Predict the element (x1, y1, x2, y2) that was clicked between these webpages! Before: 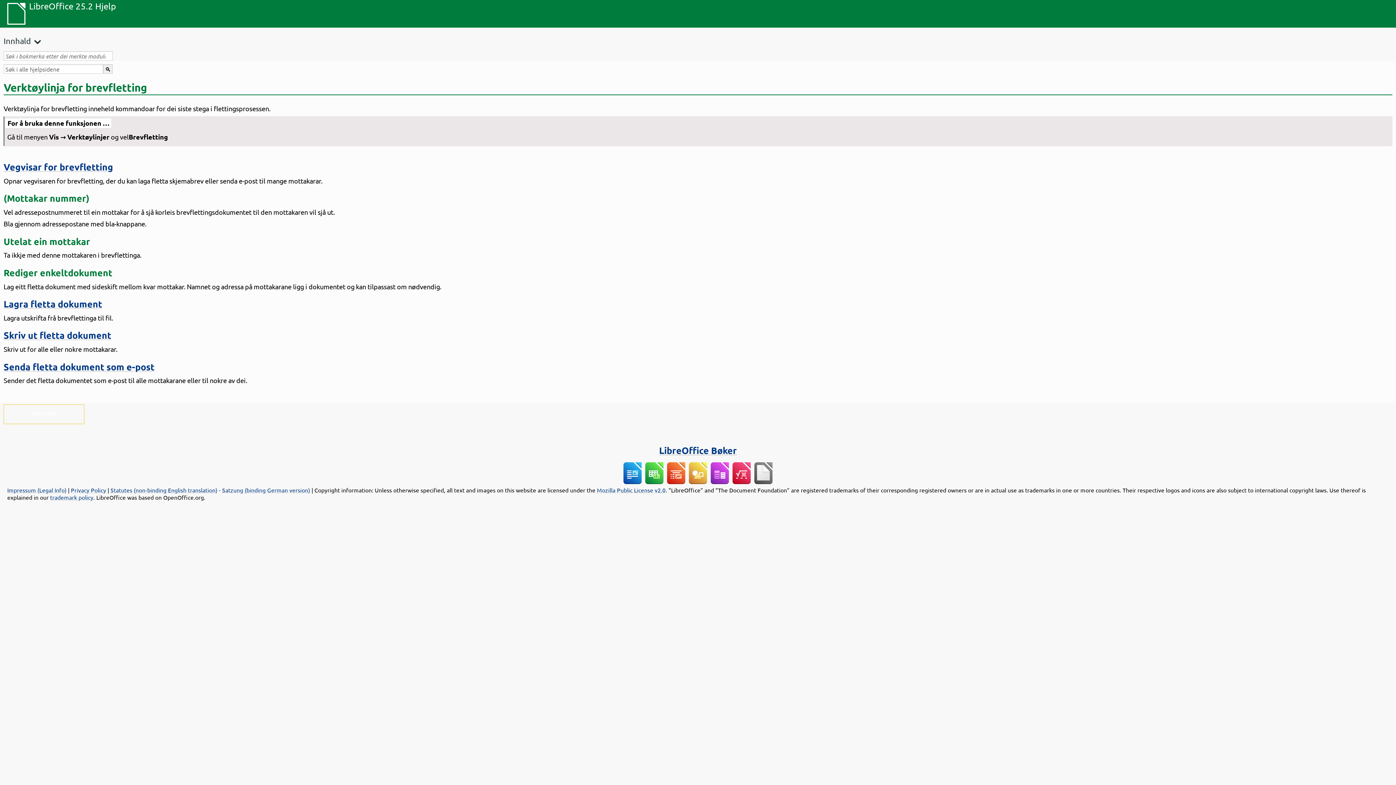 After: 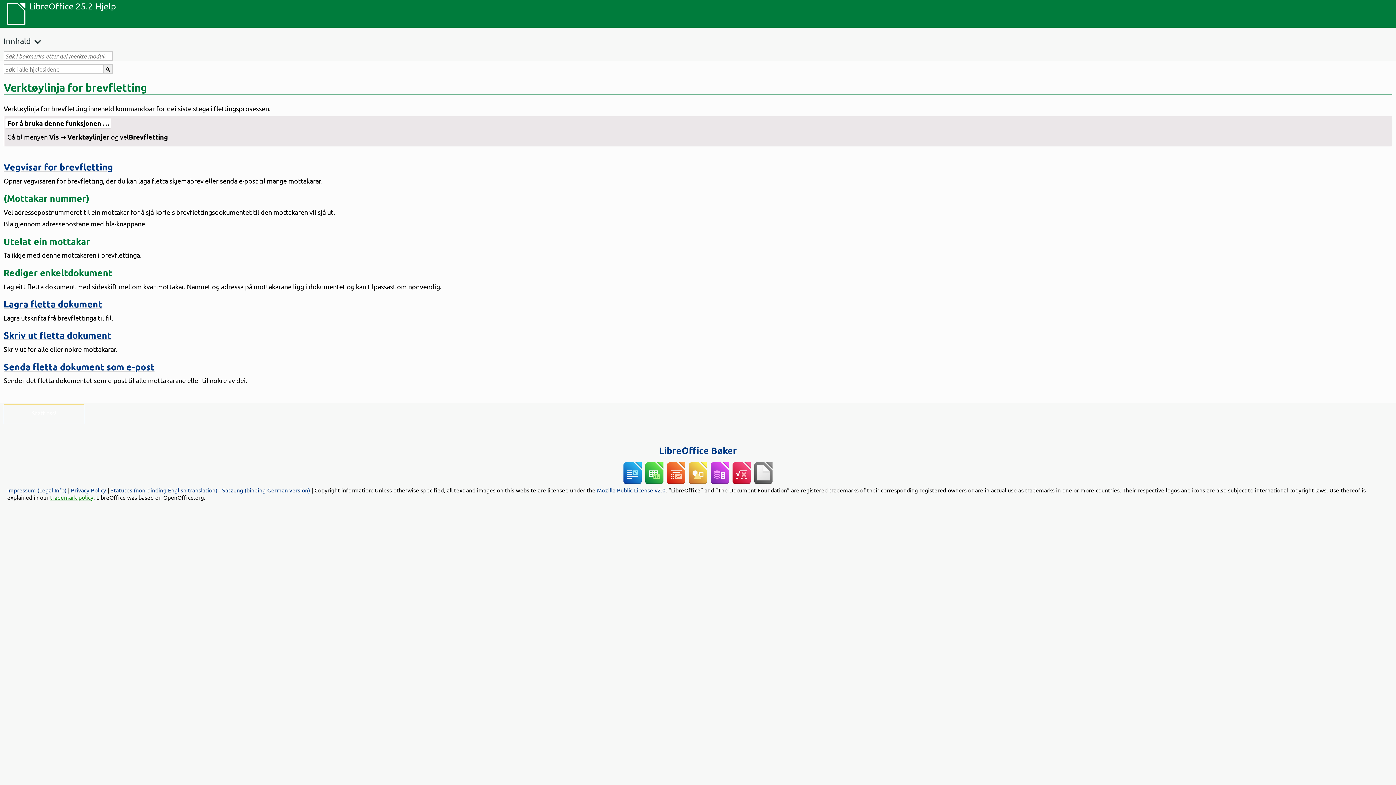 Action: label: trademark policy bbox: (50, 493, 93, 501)